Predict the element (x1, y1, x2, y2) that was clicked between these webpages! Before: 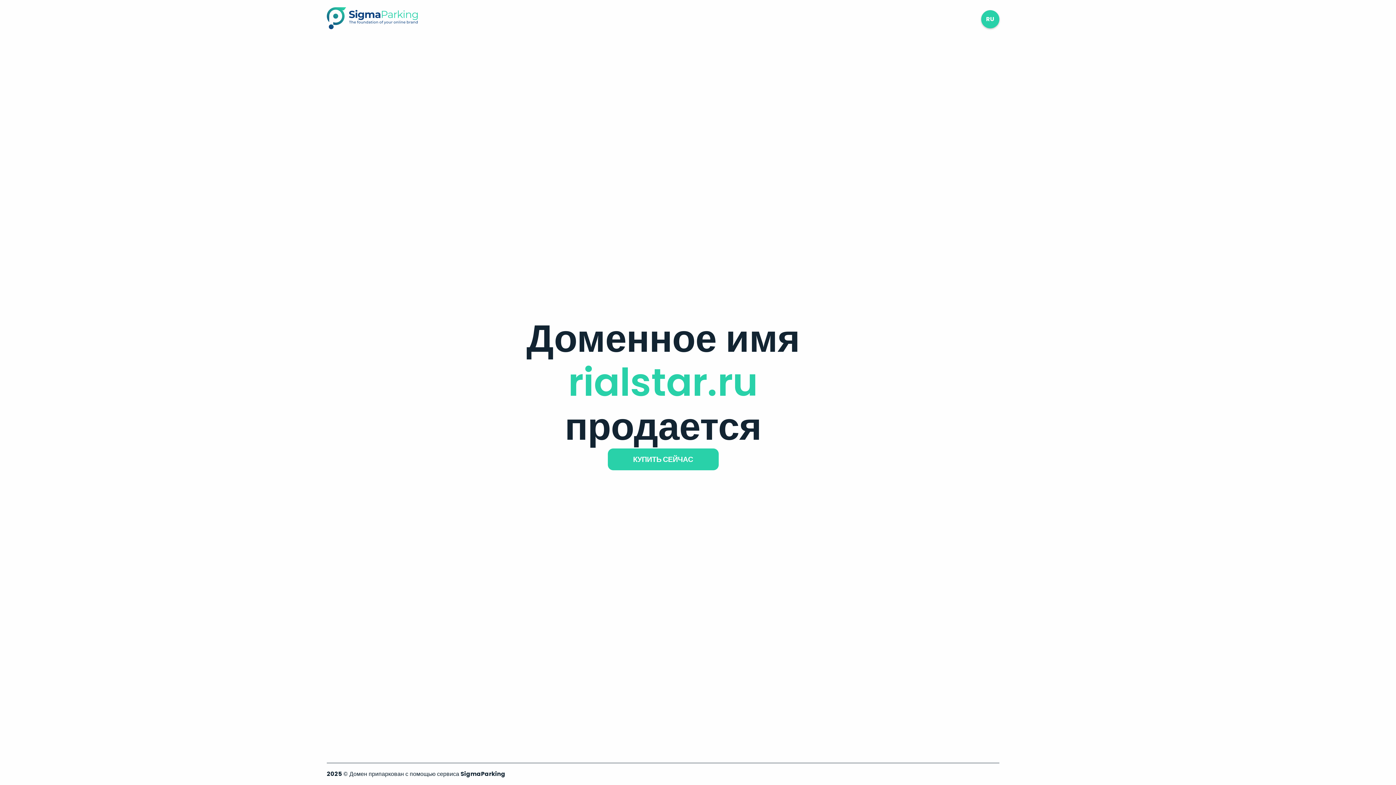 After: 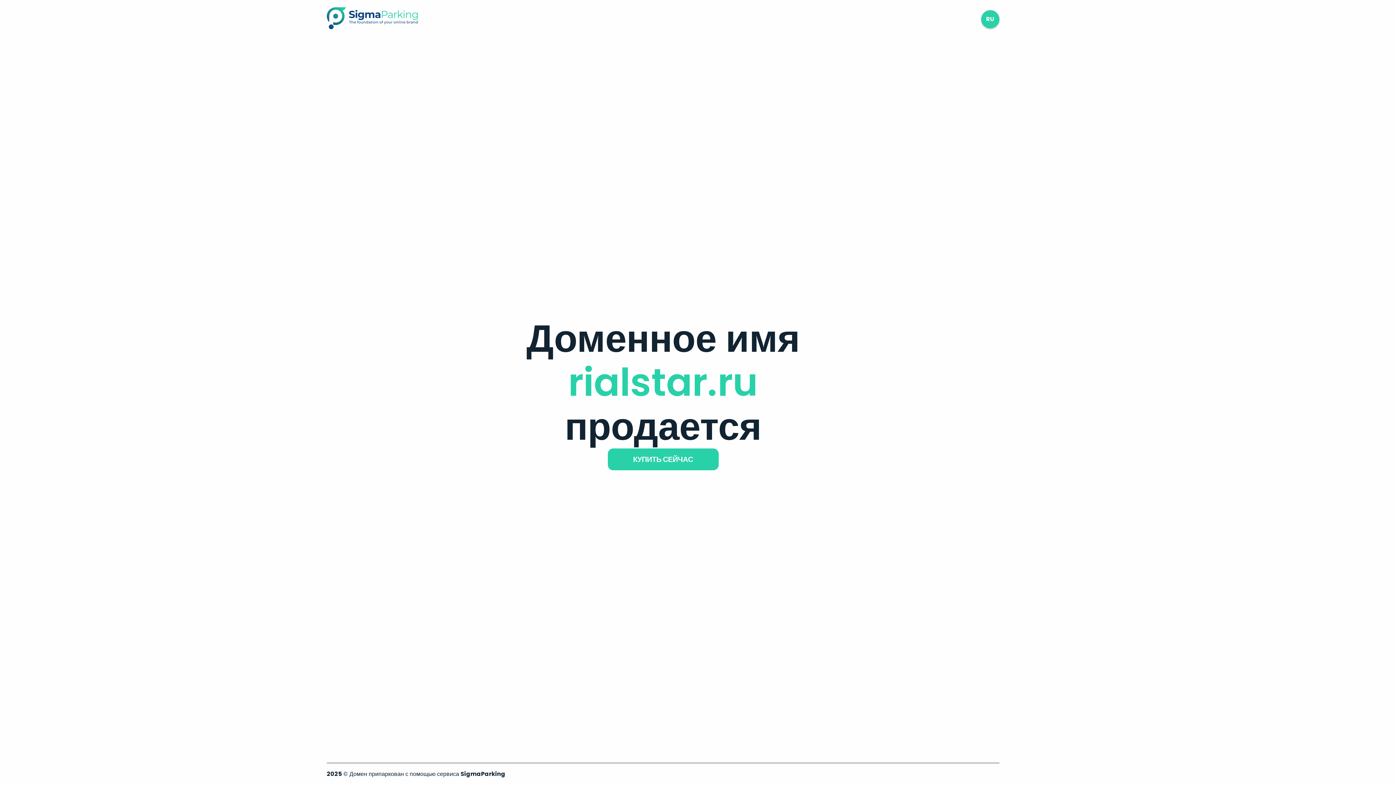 Action: bbox: (326, 23, 417, 31)